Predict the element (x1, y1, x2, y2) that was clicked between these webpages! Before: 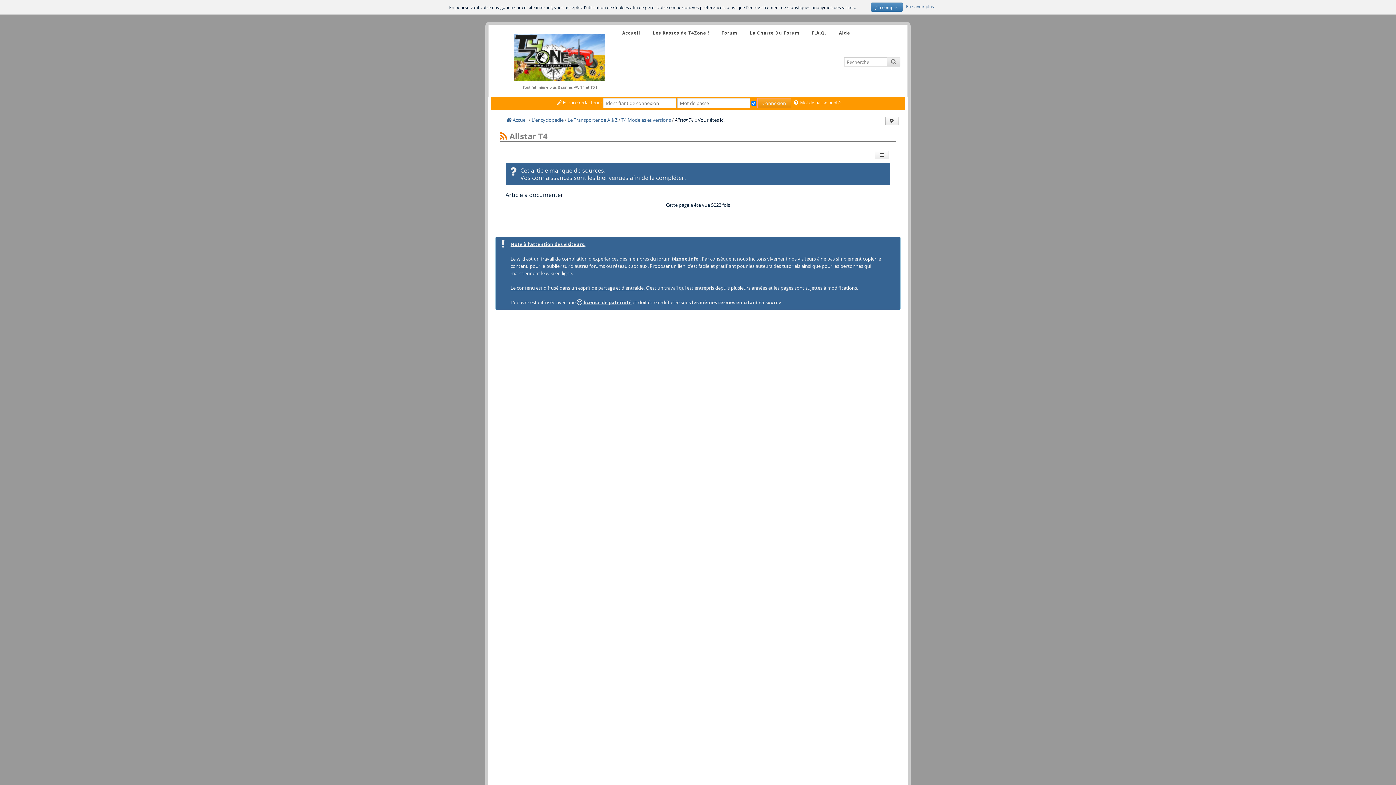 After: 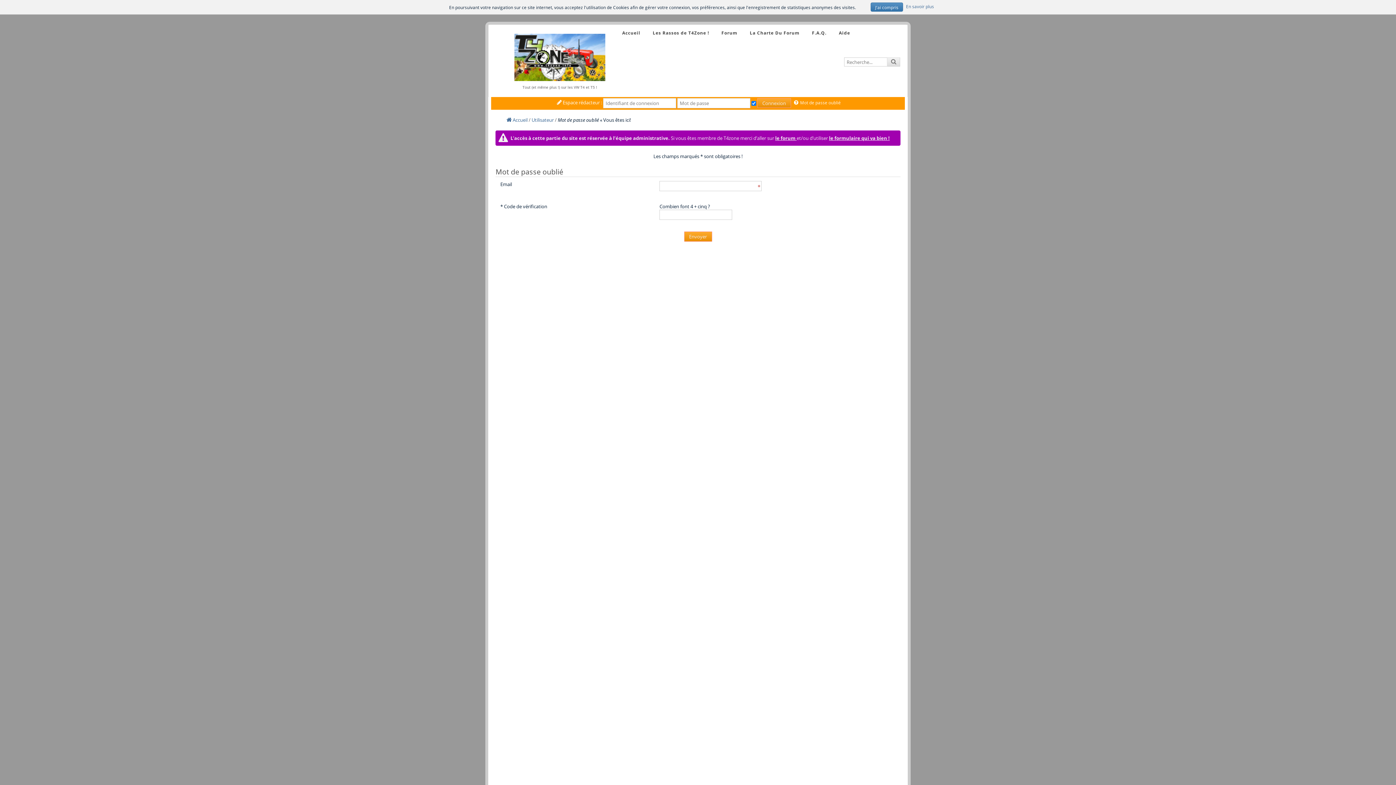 Action: bbox: (794, 99, 841, 105) label: Mot de passe oublié